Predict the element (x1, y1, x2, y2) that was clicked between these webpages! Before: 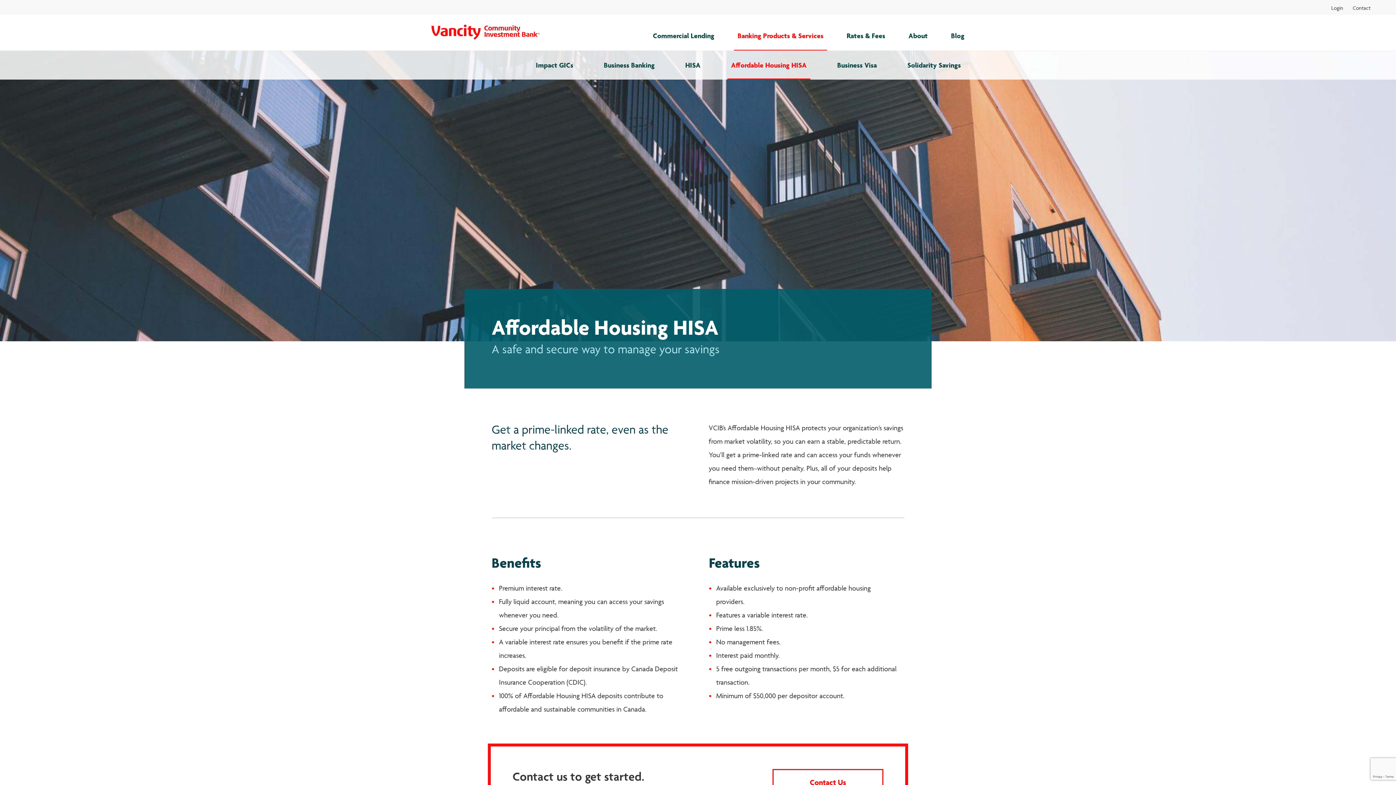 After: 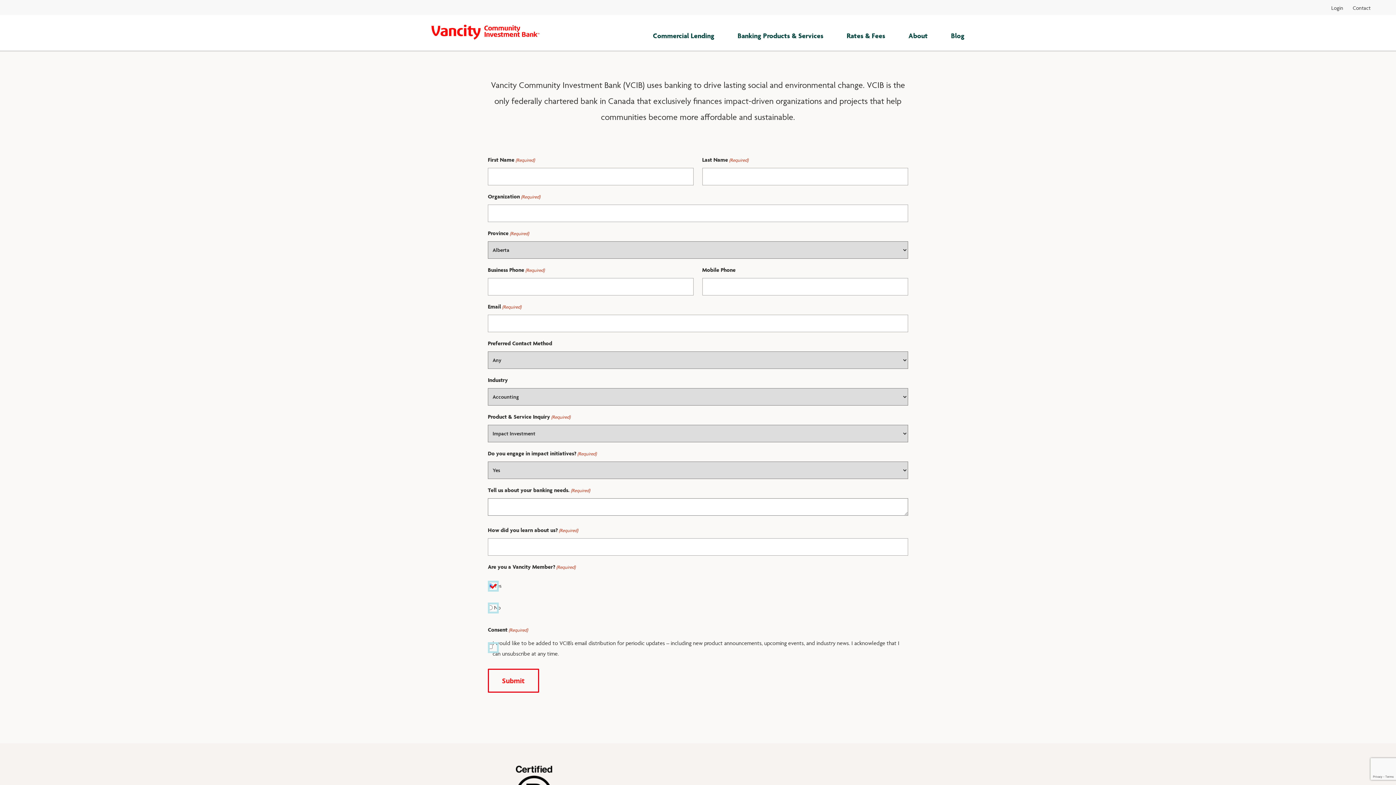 Action: label: Contact Us bbox: (772, 769, 883, 796)